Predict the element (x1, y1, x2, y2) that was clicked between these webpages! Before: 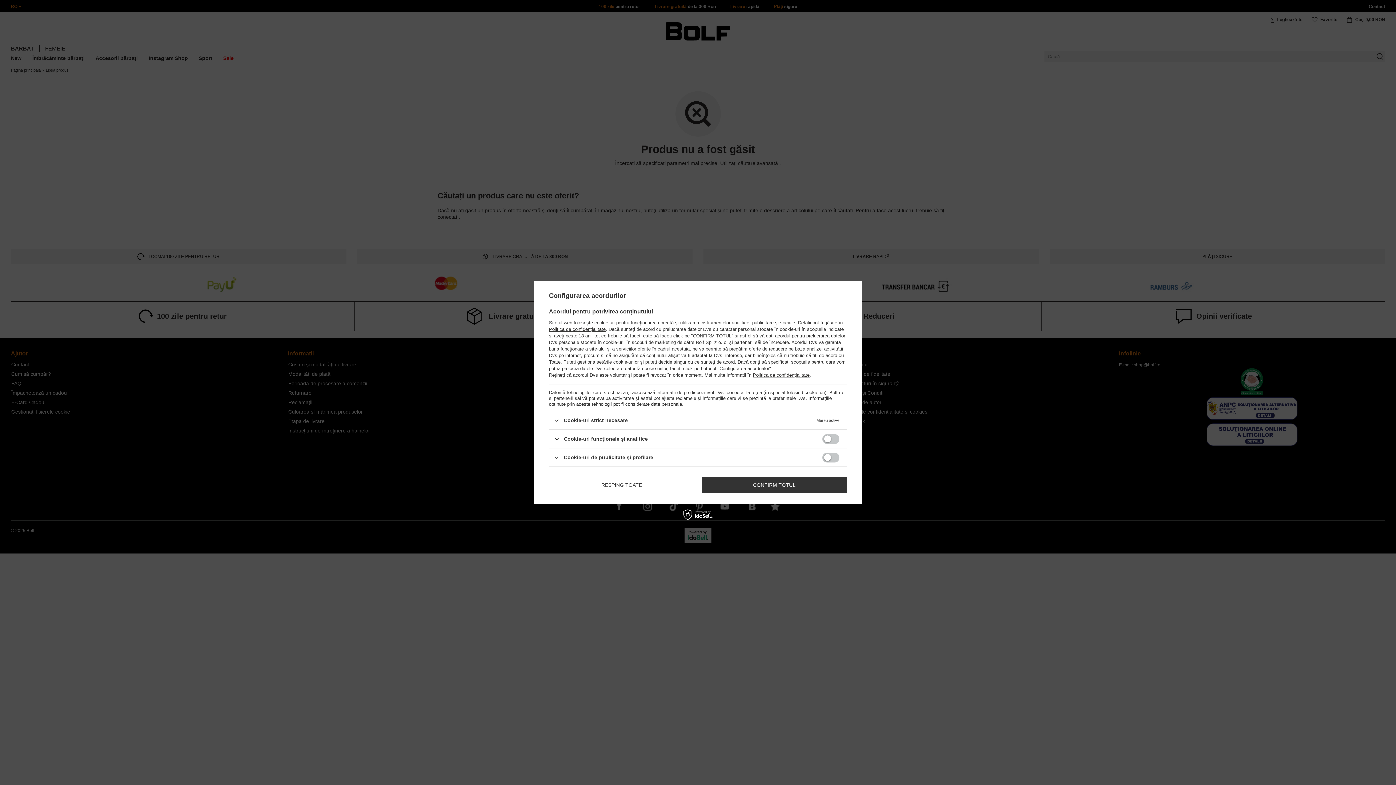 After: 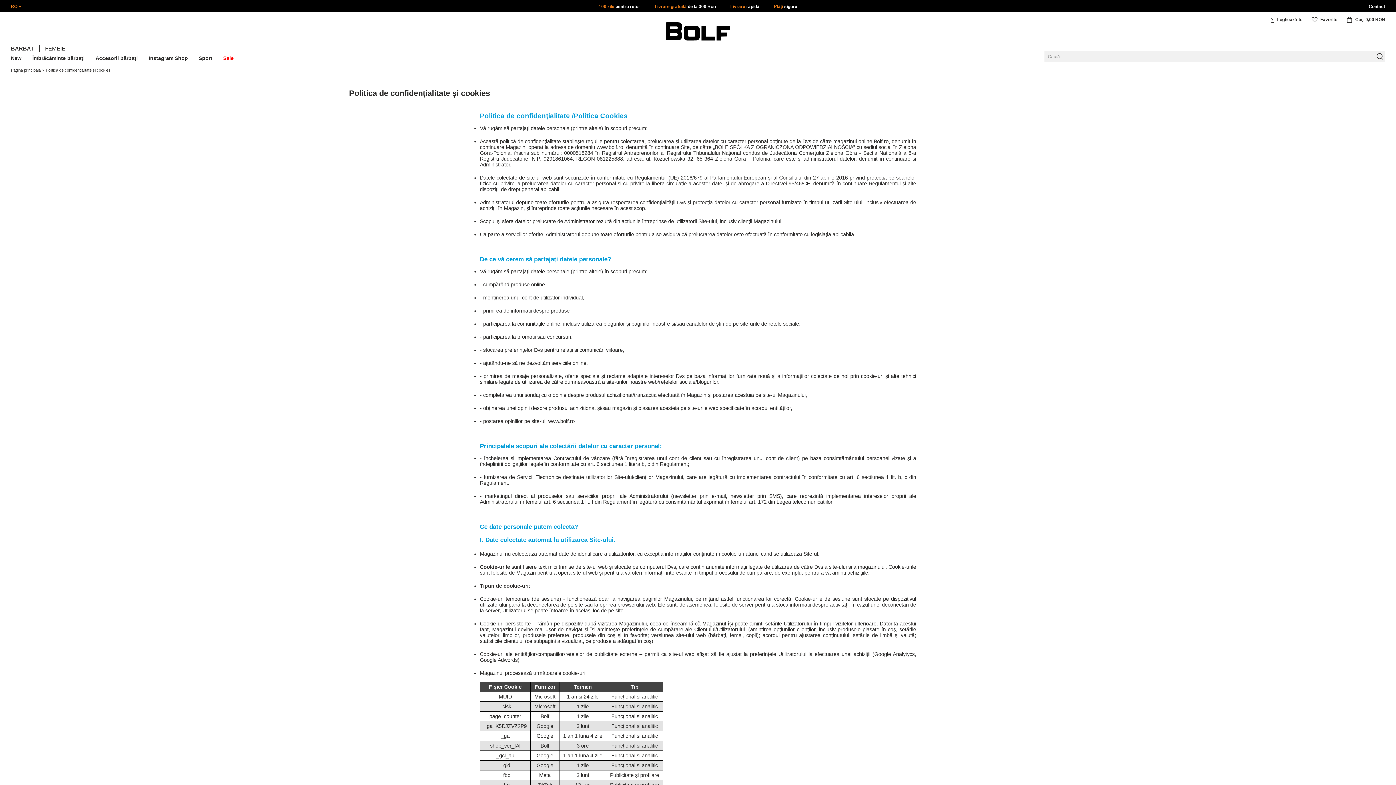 Action: bbox: (549, 326, 605, 332) label: Politica de confidențialitate